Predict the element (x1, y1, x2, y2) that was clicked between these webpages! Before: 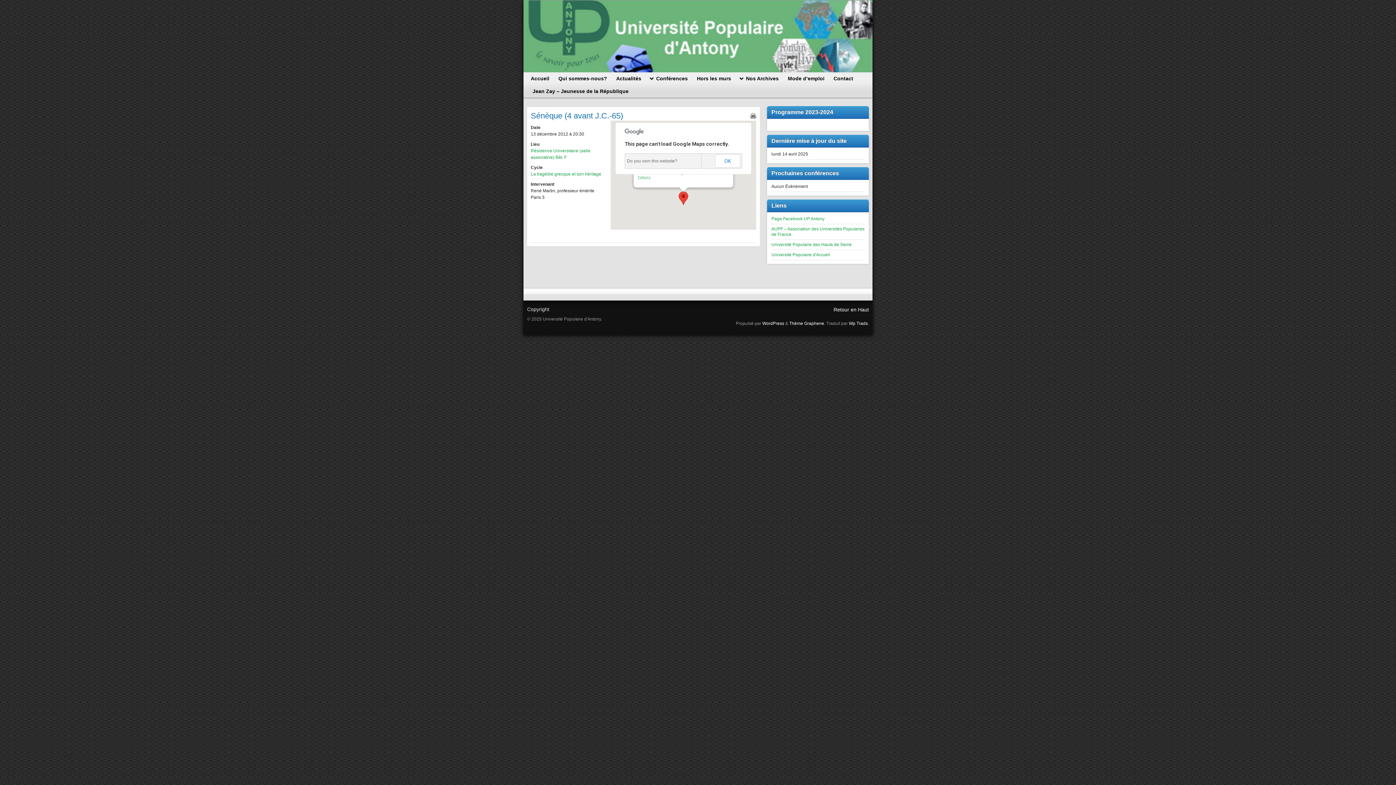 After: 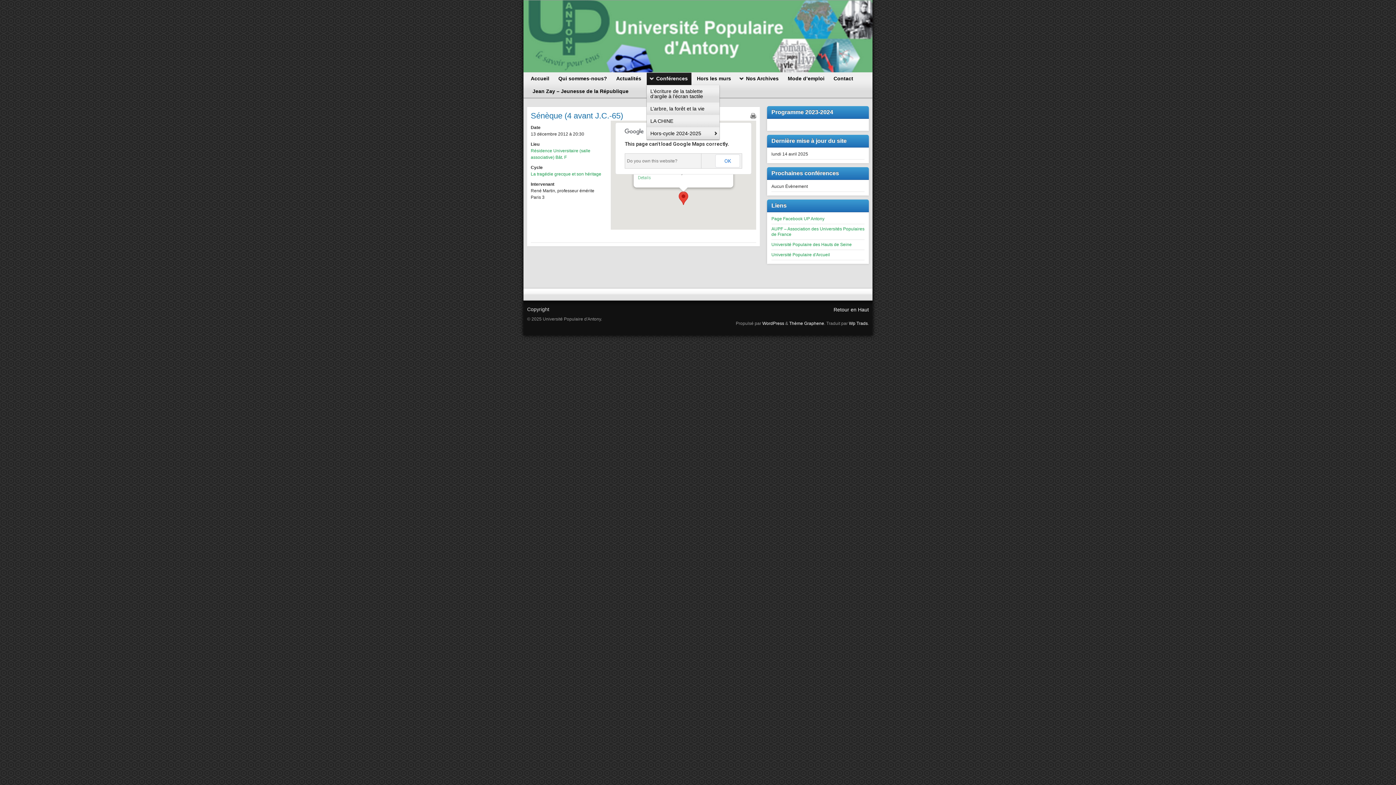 Action: bbox: (646, 72, 691, 85) label: Conférences